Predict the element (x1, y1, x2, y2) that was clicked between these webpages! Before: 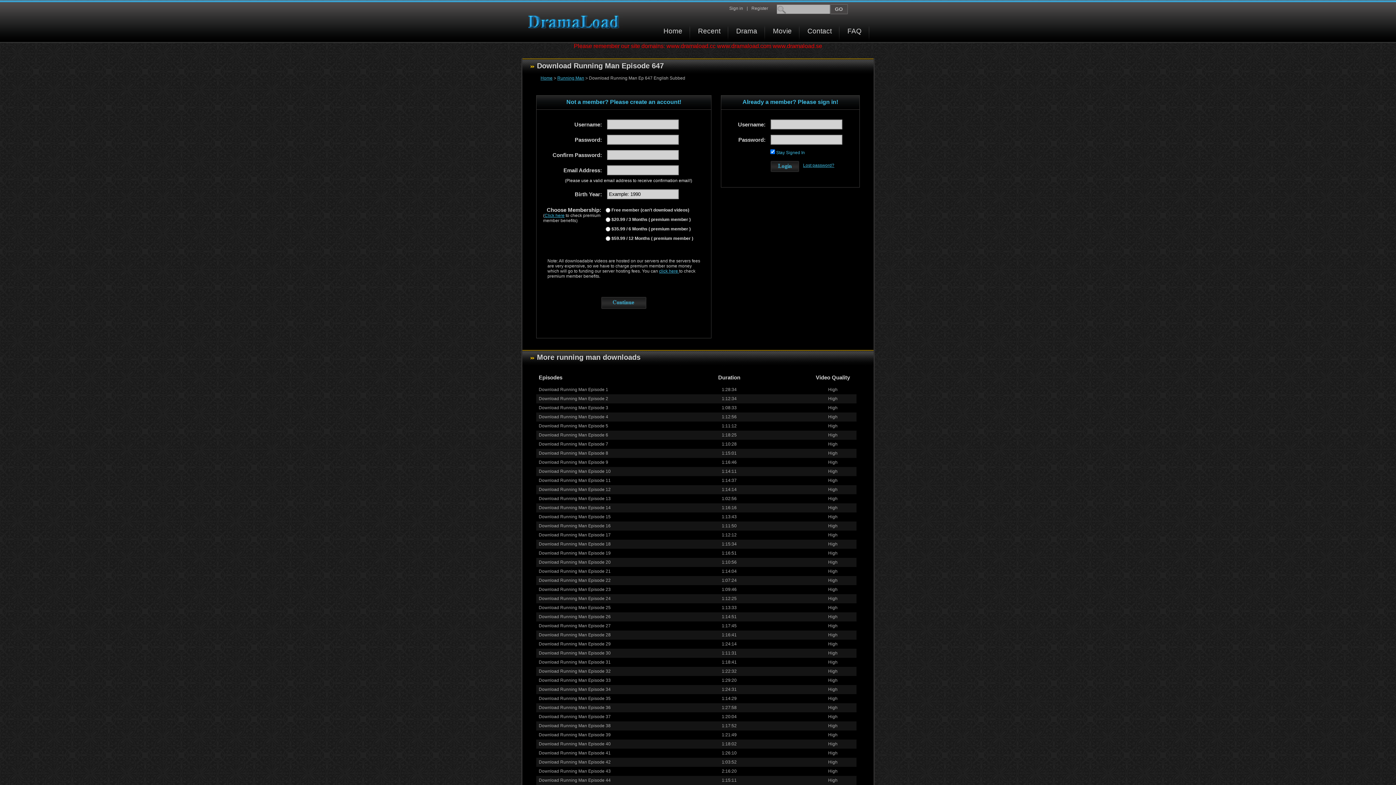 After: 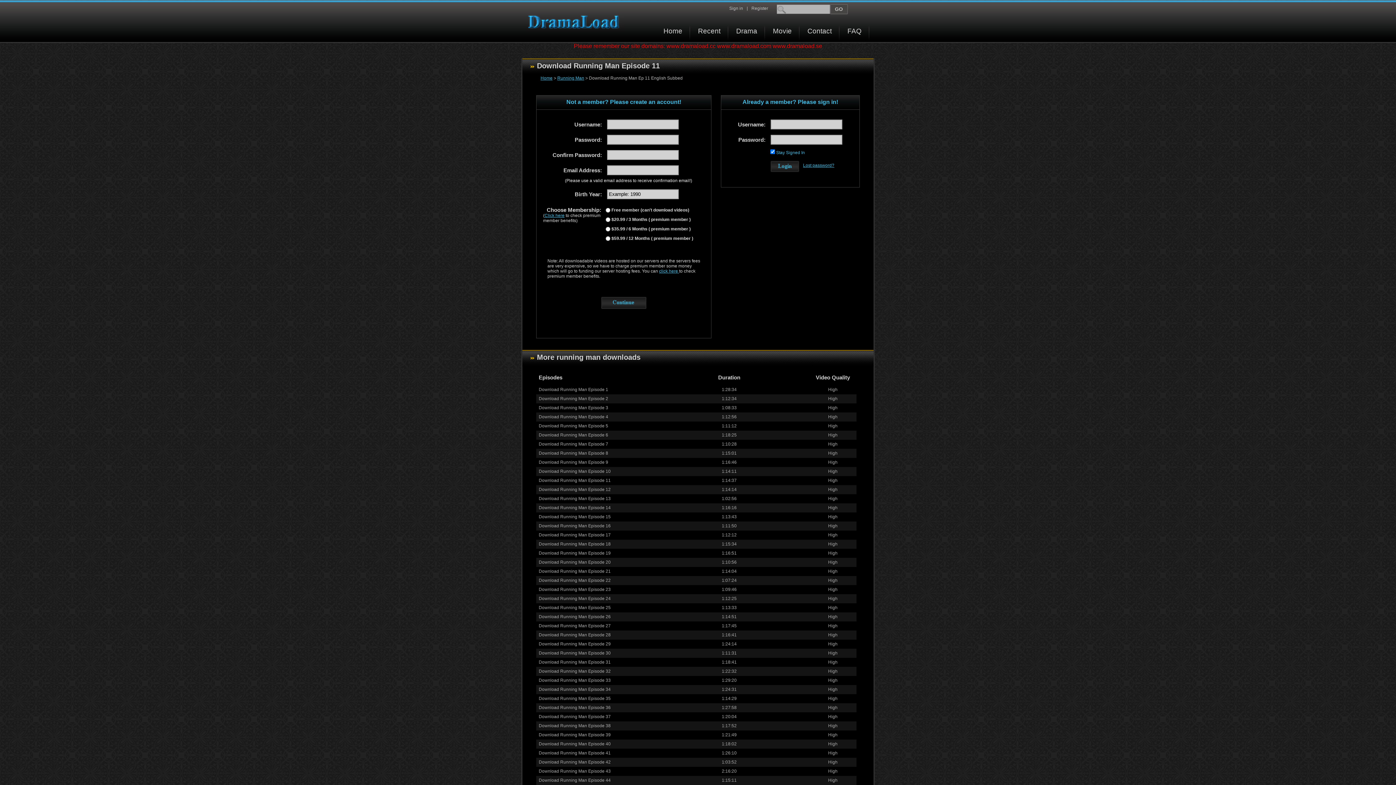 Action: bbox: (538, 478, 610, 483) label: Download Running Man Episode 11